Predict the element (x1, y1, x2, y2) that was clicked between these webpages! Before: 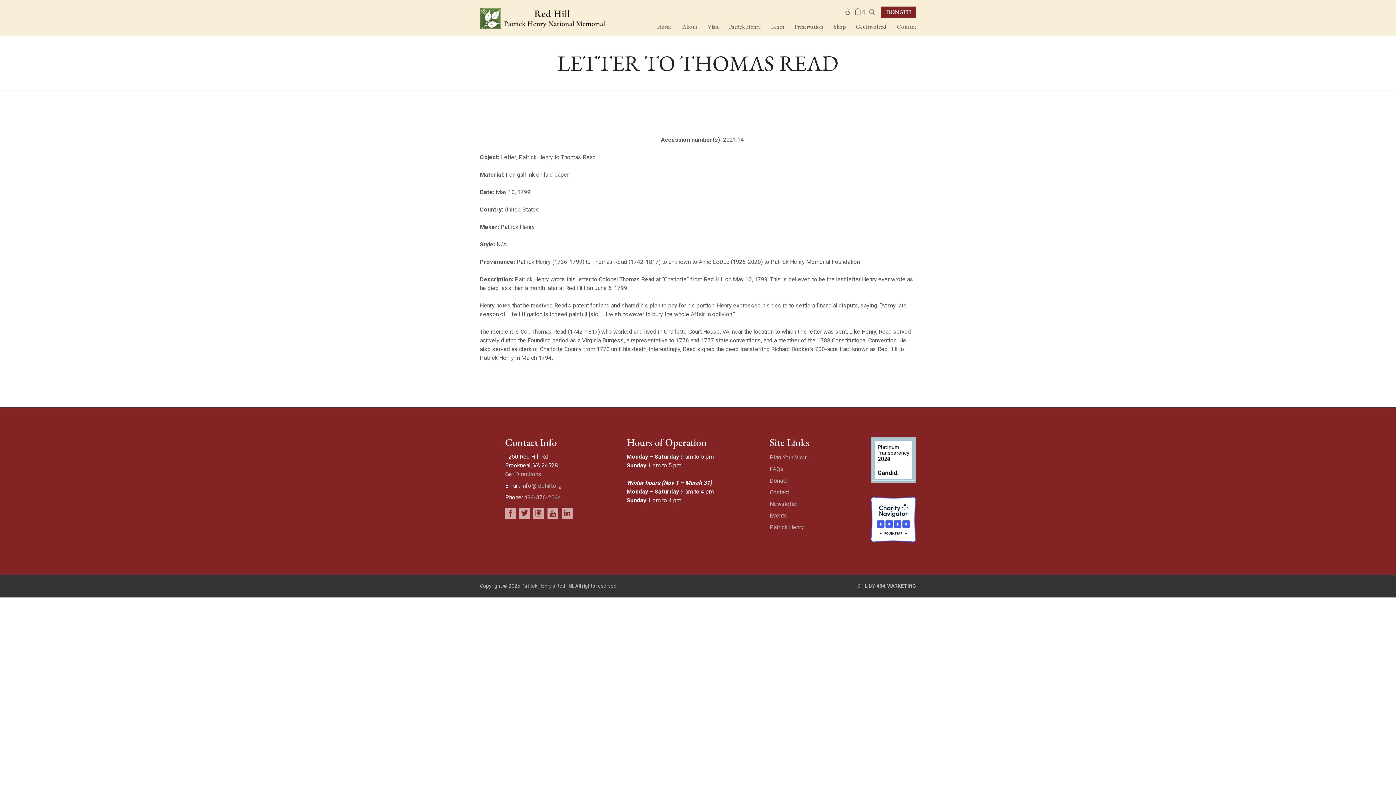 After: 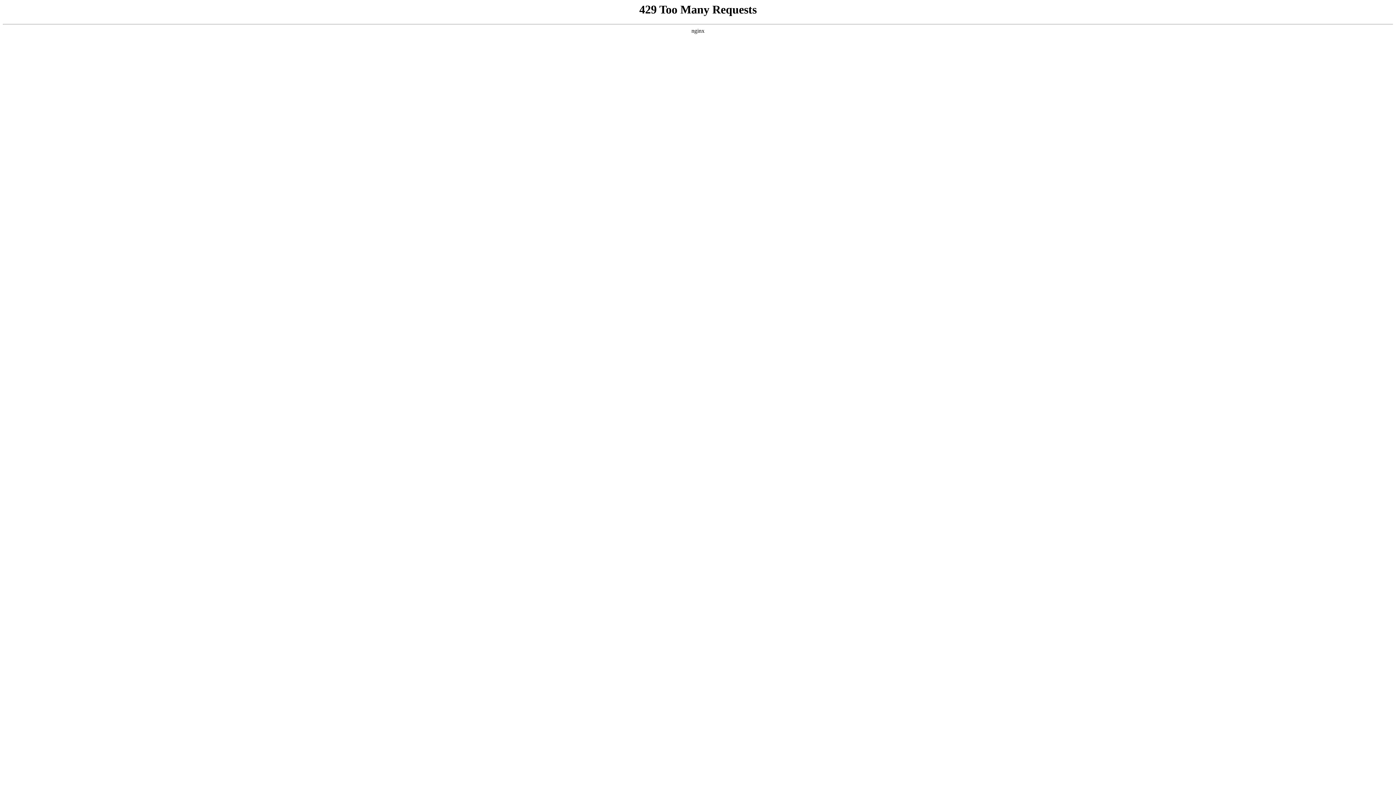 Action: bbox: (769, 500, 798, 507) label: Newsletter